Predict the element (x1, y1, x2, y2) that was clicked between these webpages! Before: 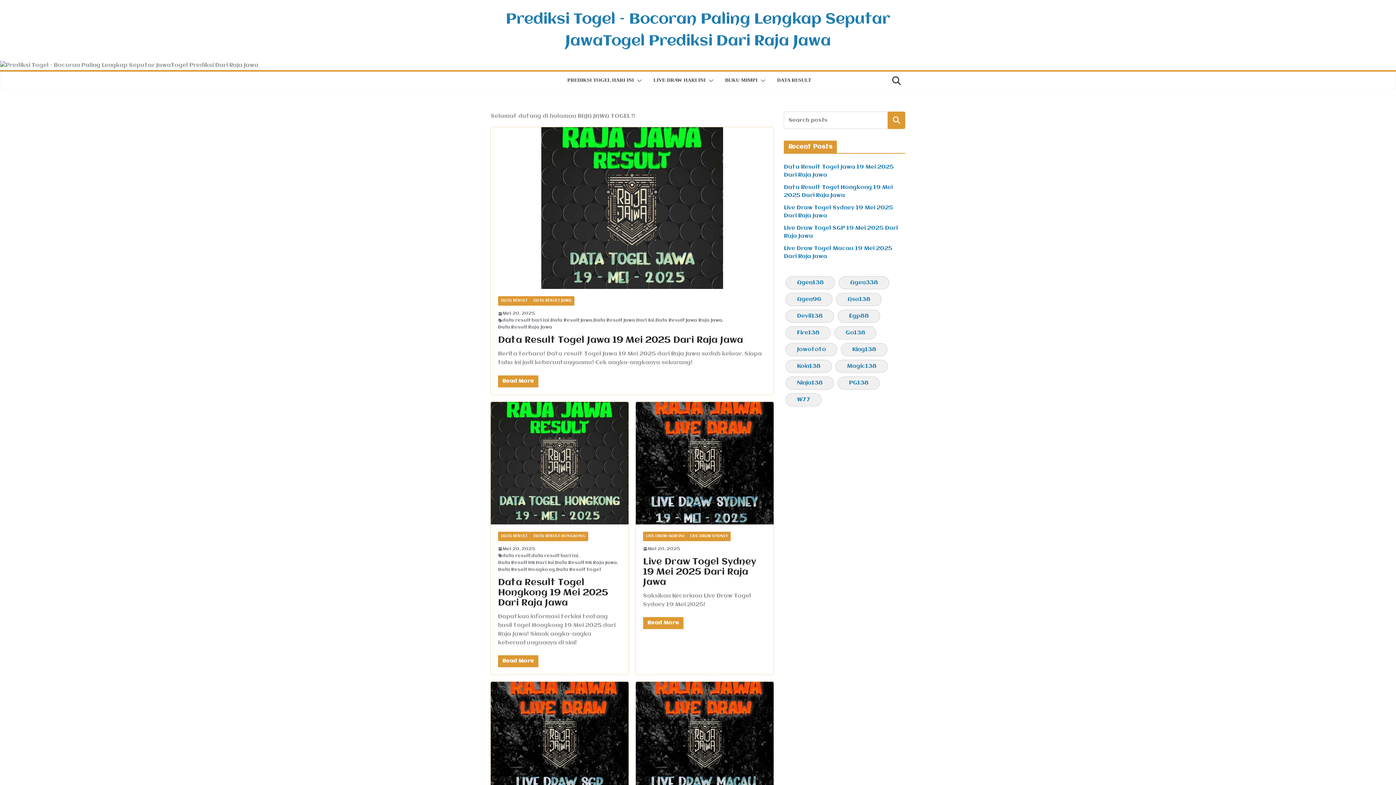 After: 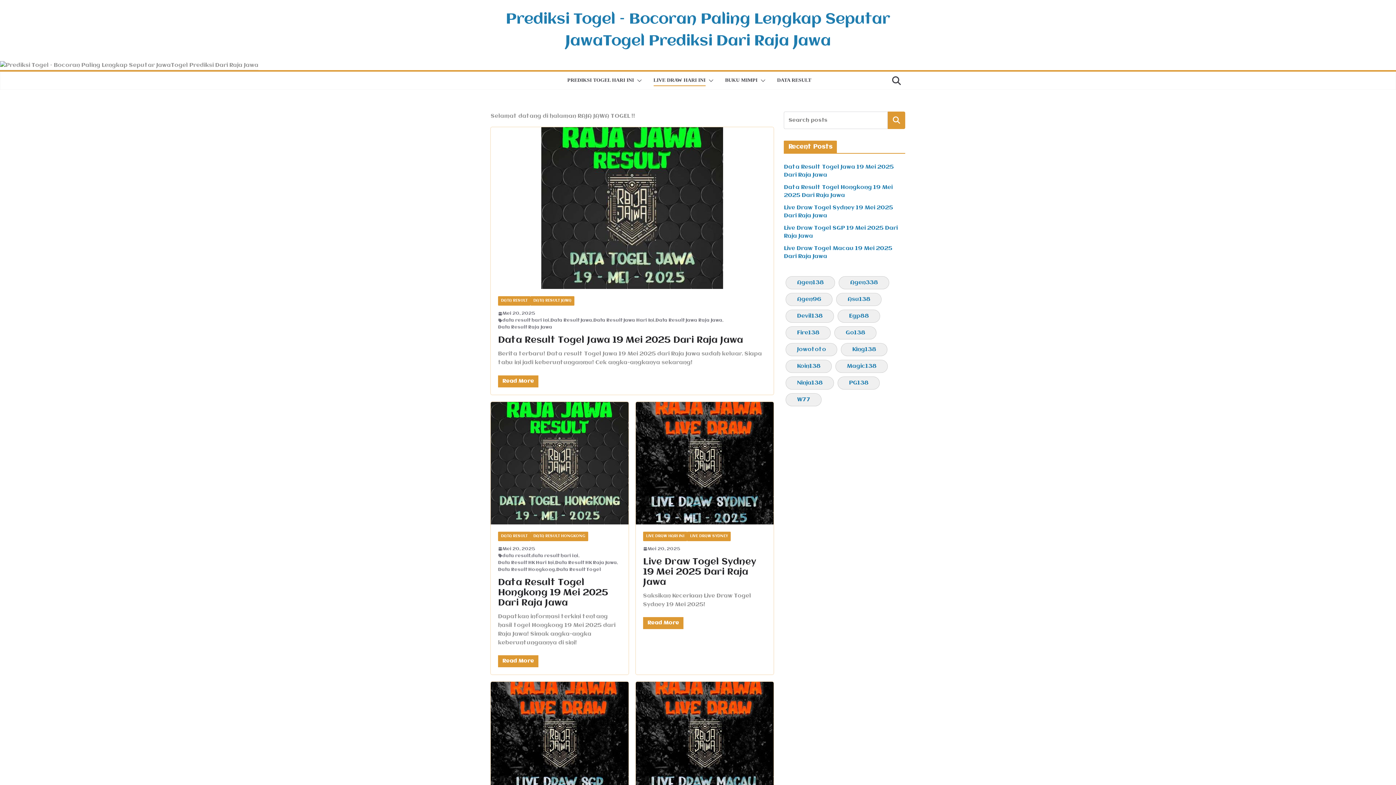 Action: bbox: (705, 75, 713, 86)